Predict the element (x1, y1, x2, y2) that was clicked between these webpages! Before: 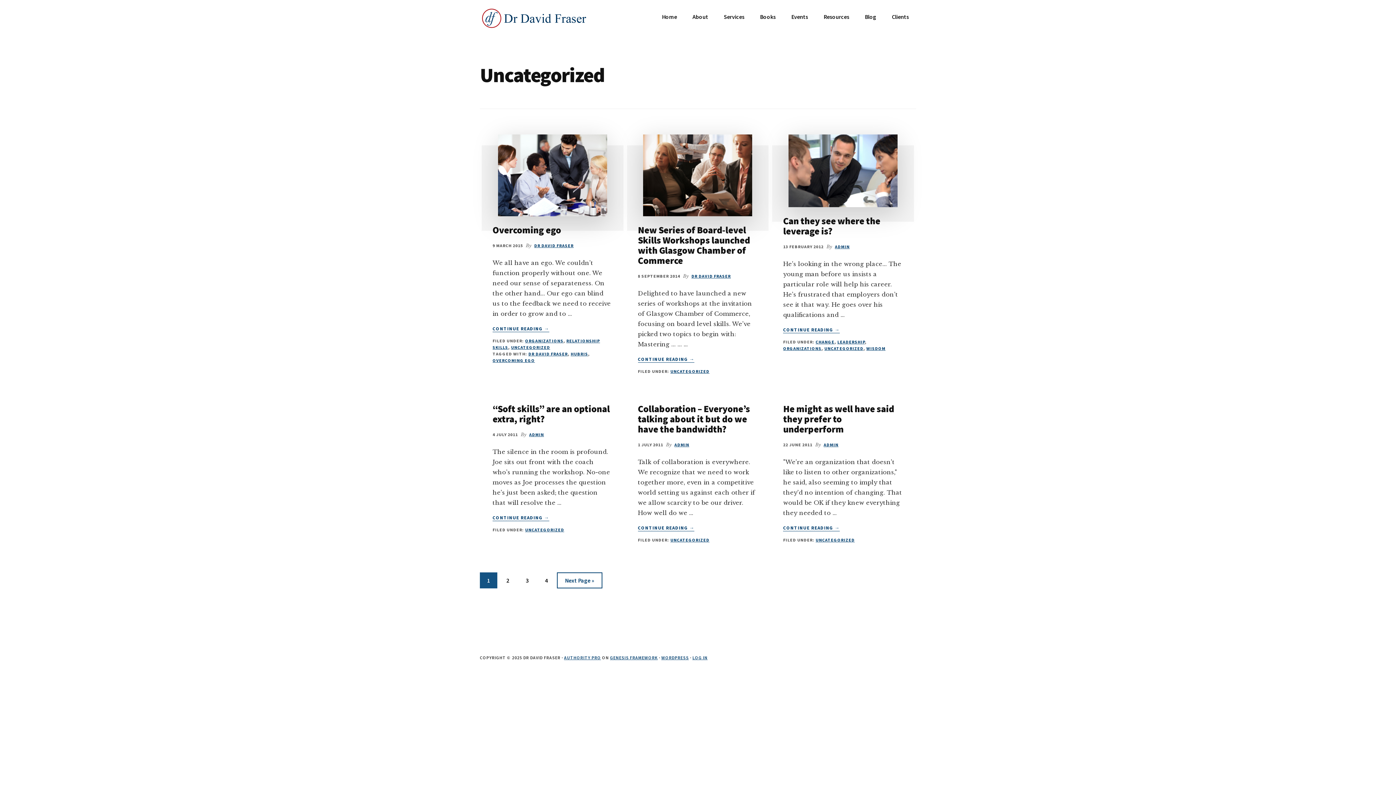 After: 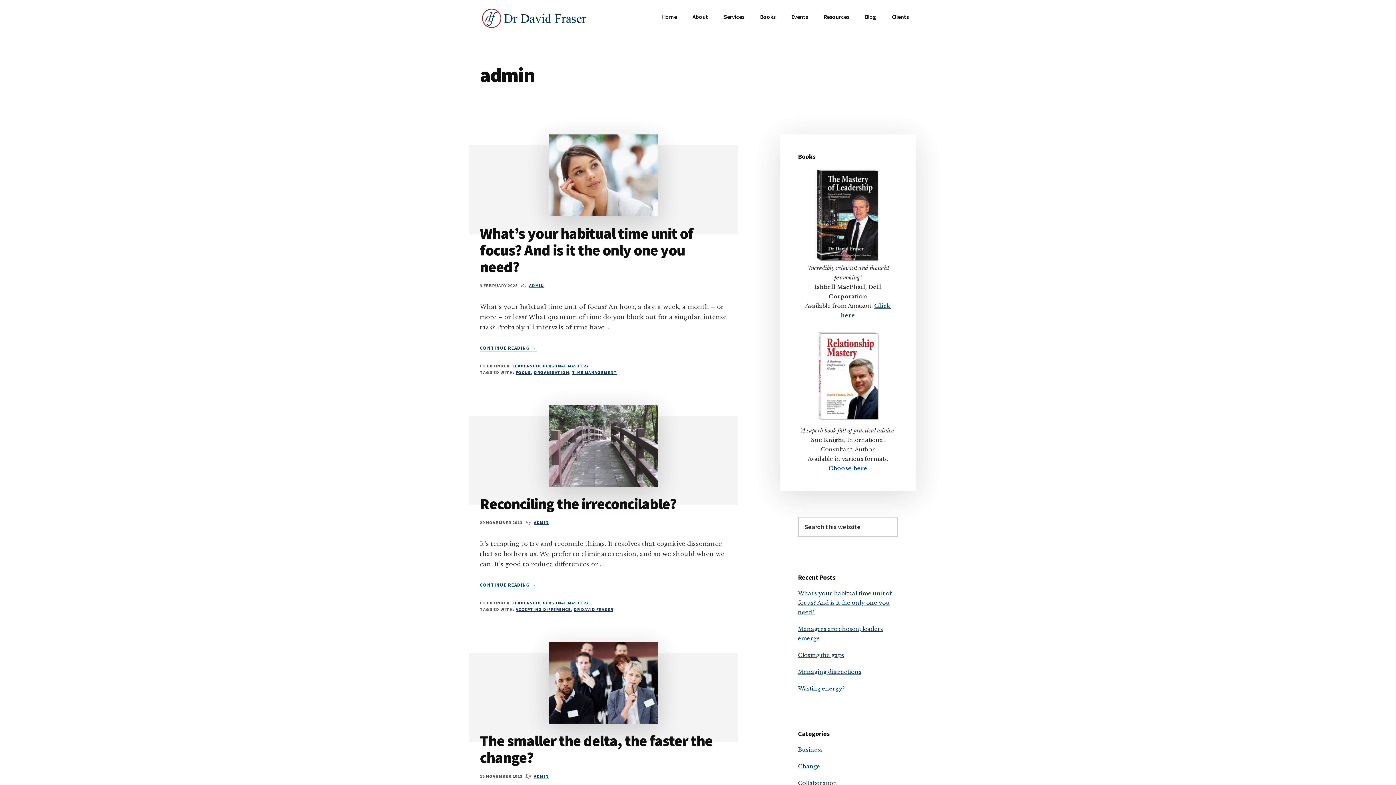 Action: bbox: (823, 442, 838, 447) label: ADMIN